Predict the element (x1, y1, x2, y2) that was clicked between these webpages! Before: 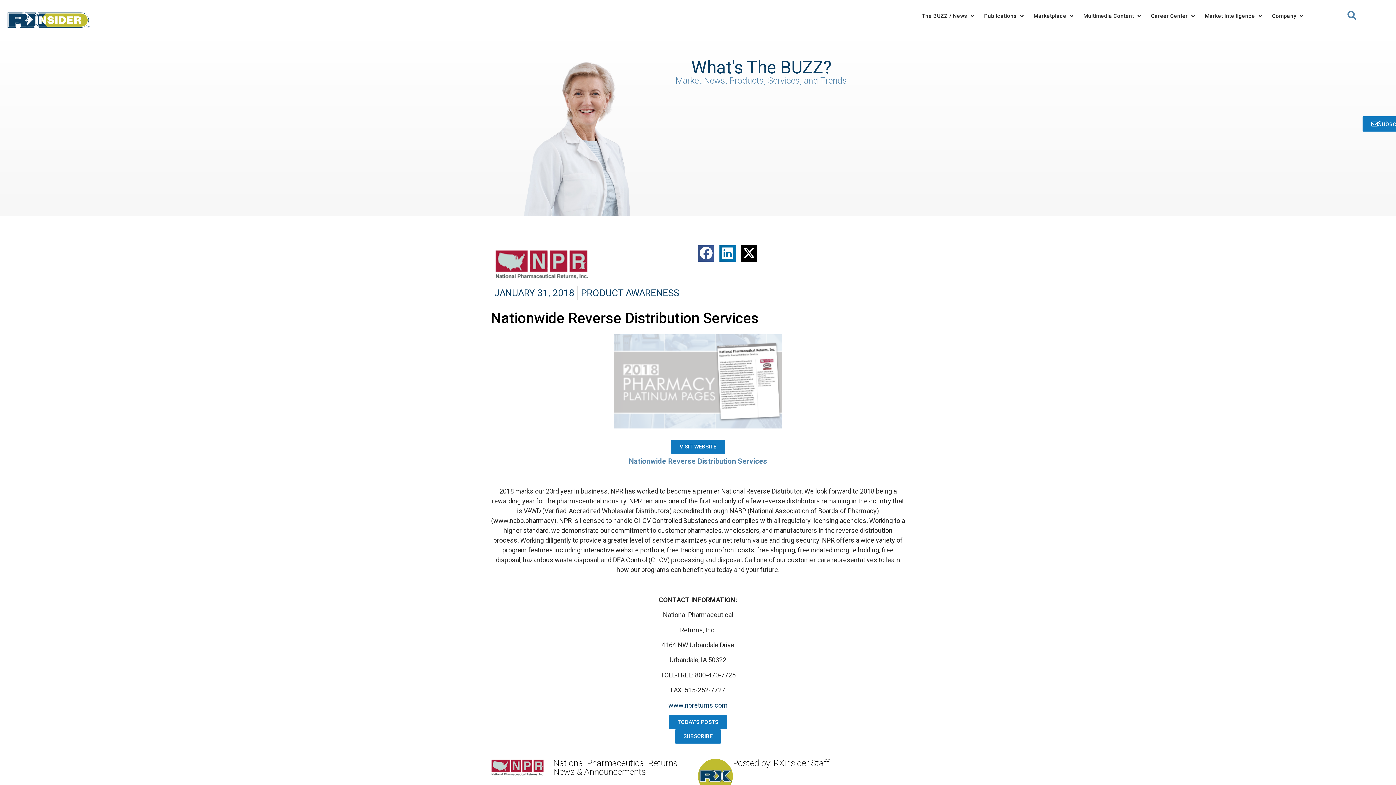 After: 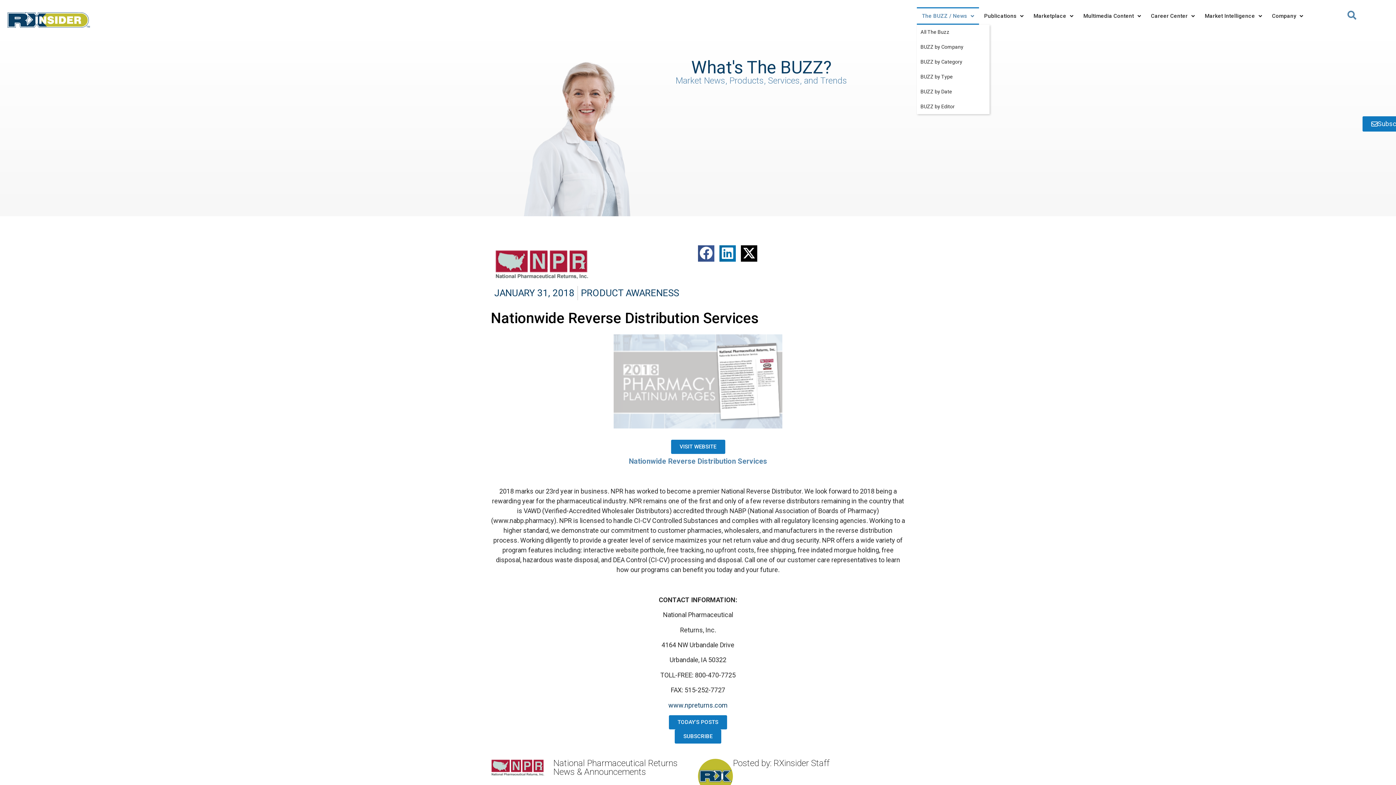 Action: label: The BUZZ / News bbox: (917, 7, 979, 24)